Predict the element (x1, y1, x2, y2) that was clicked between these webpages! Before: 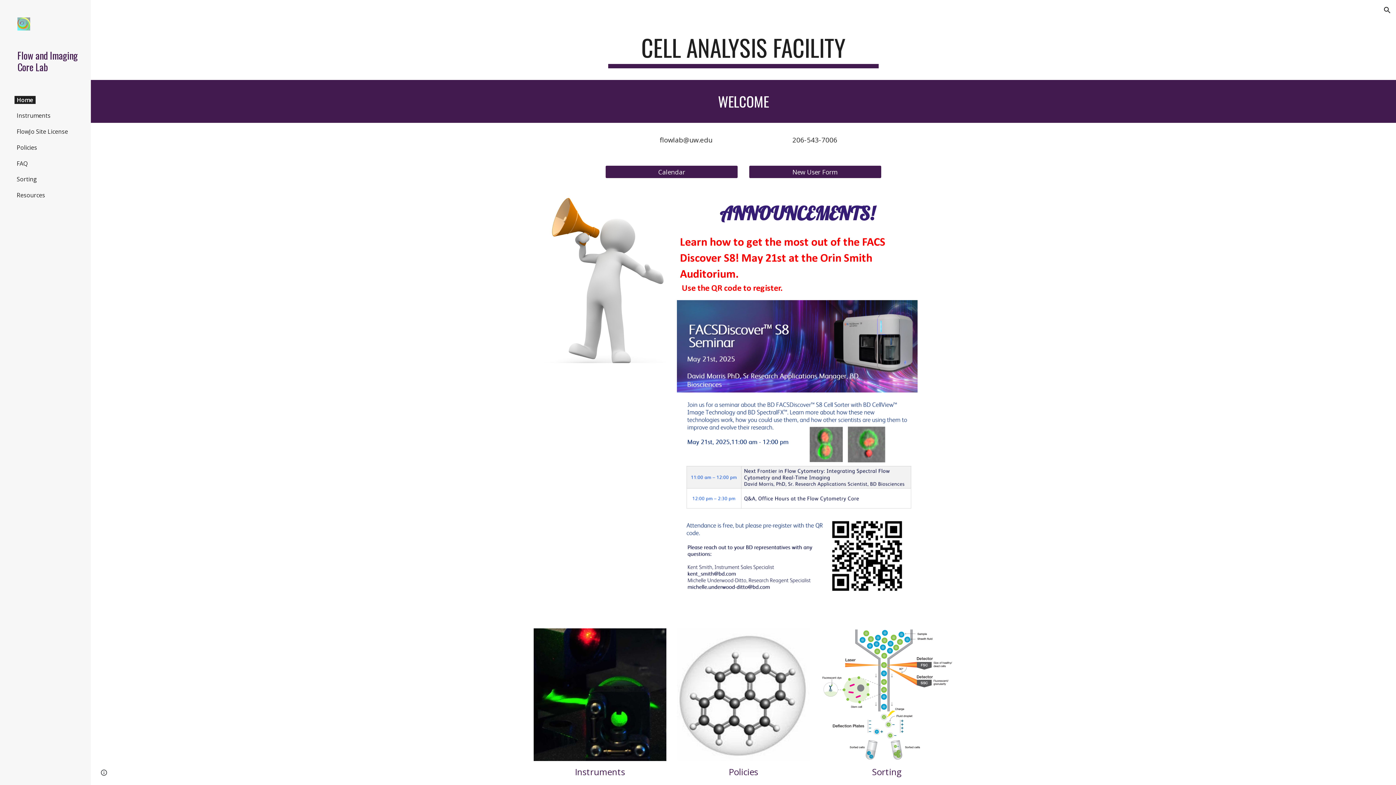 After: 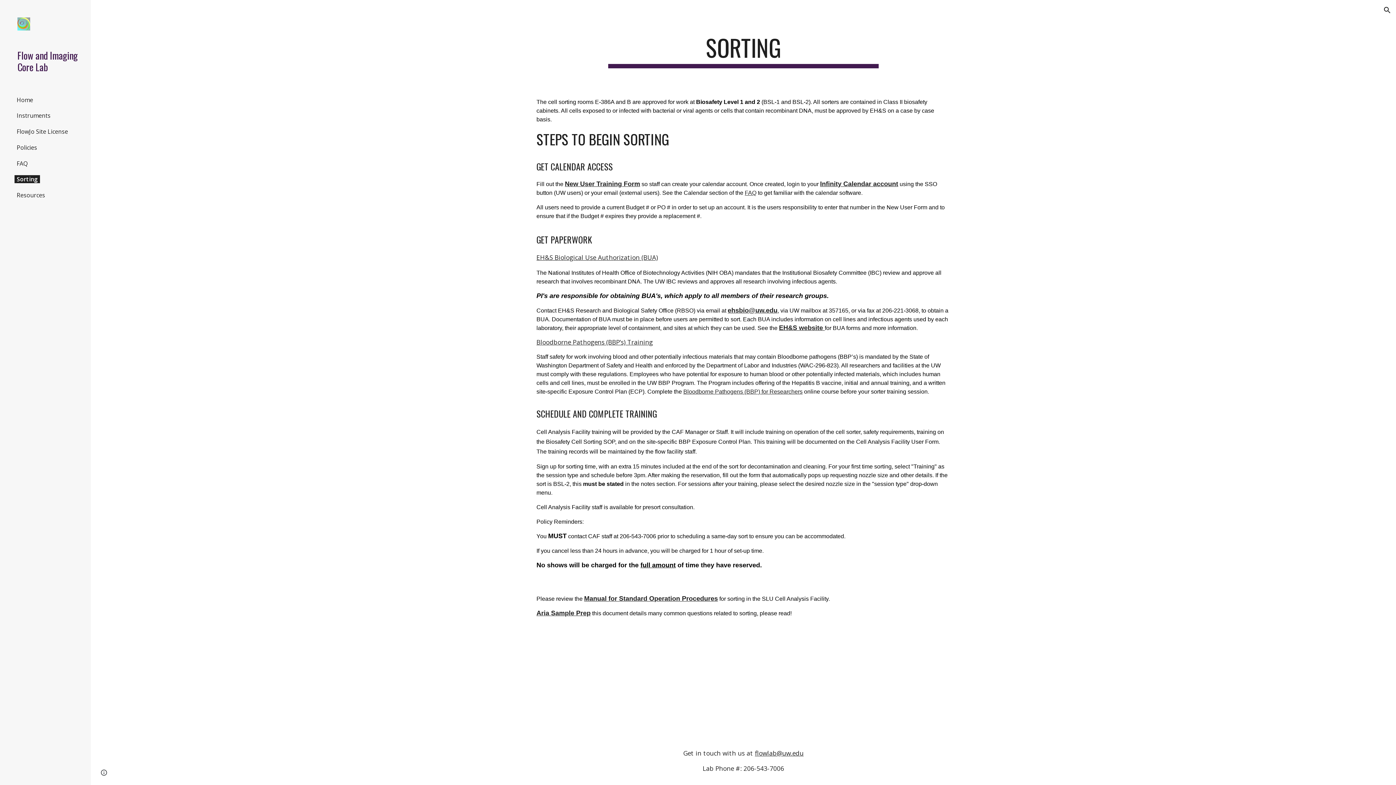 Action: bbox: (14, 175, 39, 183) label: Sorting